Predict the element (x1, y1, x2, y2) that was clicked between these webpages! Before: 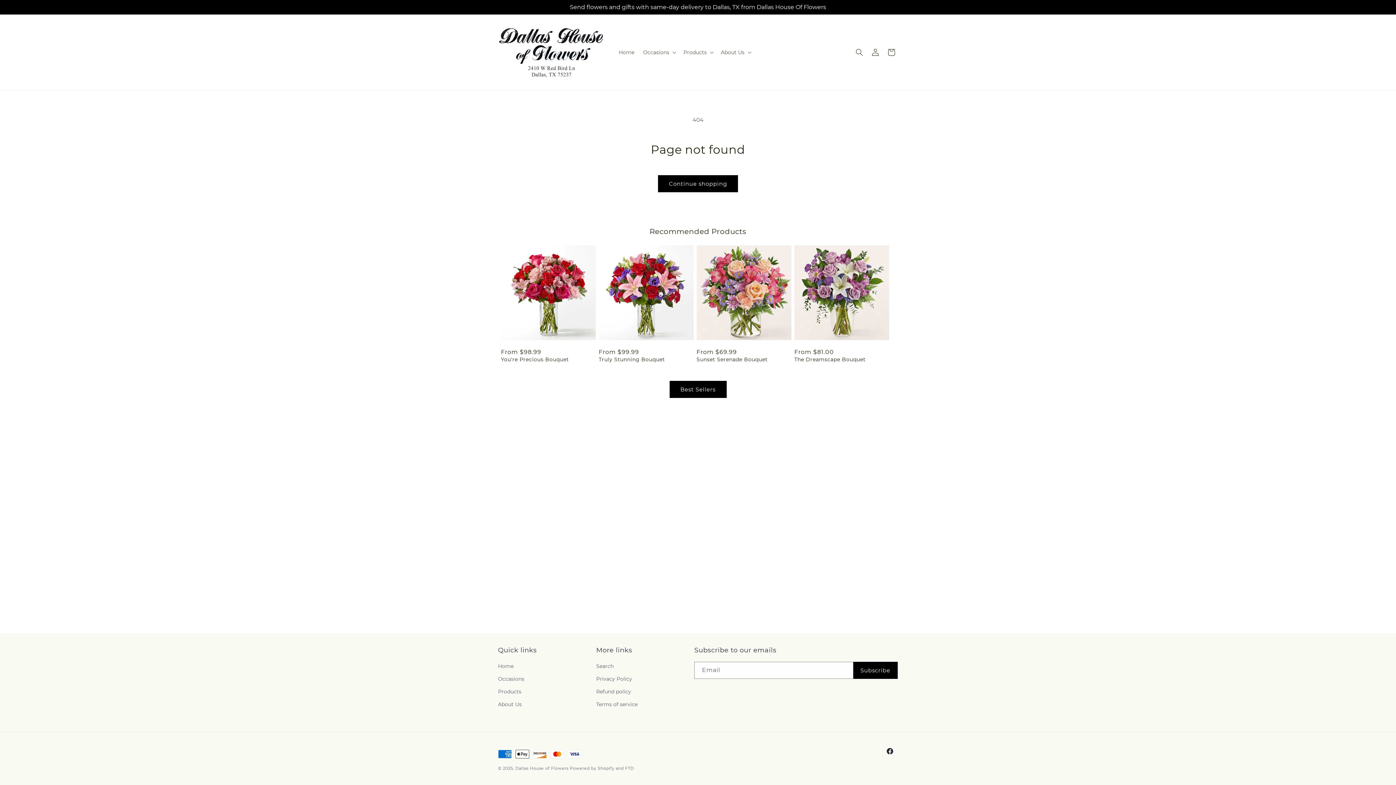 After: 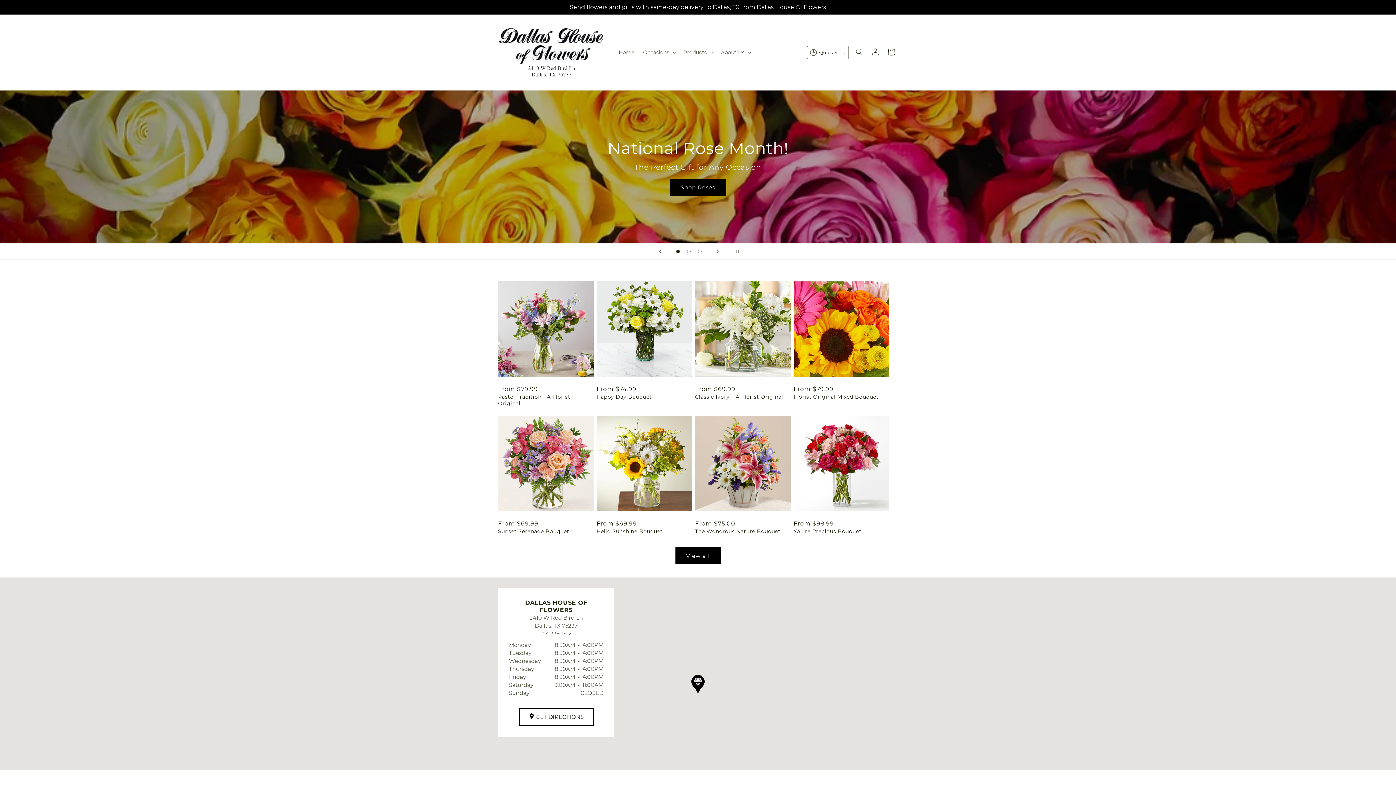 Action: bbox: (515, 766, 568, 771) label: Dallas House of Flowers